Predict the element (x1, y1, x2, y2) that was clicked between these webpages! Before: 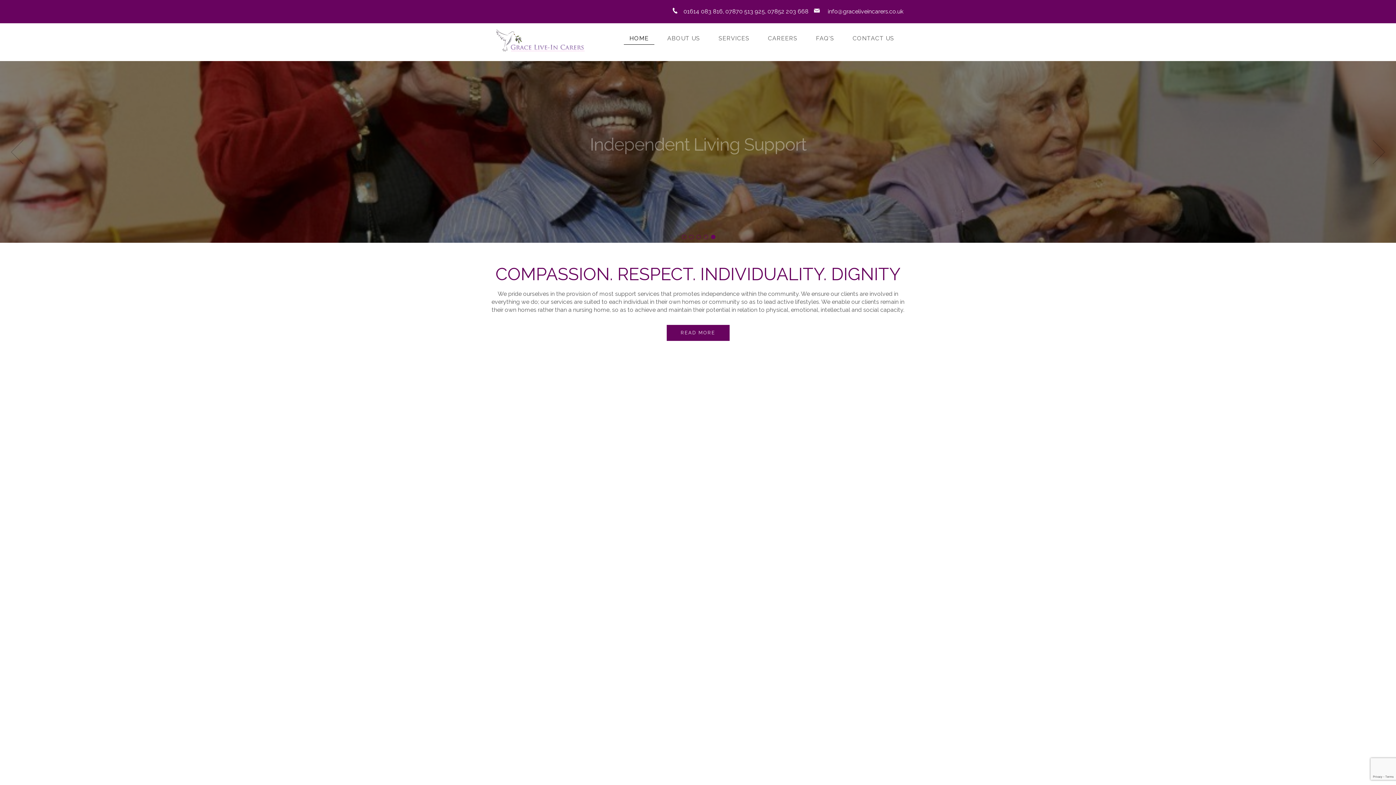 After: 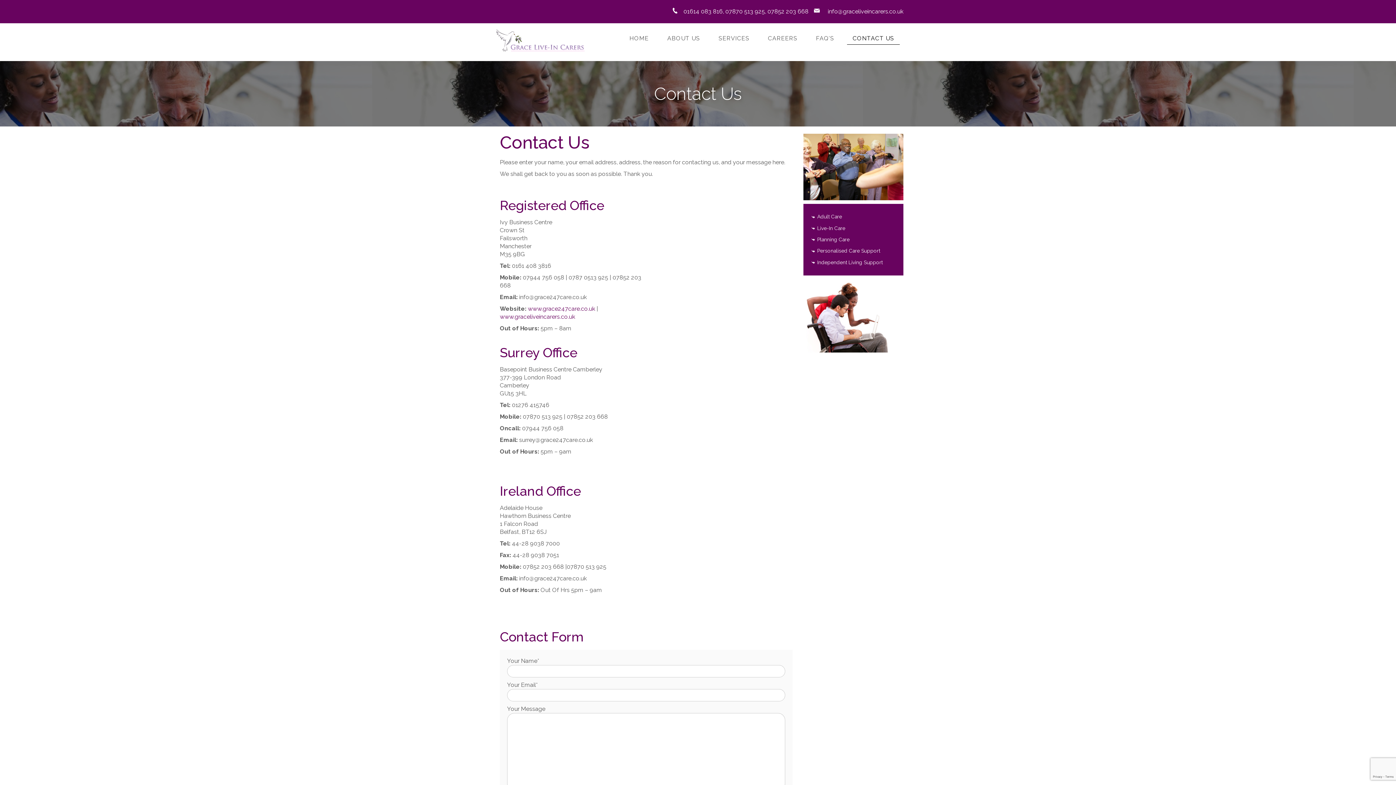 Action: label: CONTACT US bbox: (847, 32, 900, 44)